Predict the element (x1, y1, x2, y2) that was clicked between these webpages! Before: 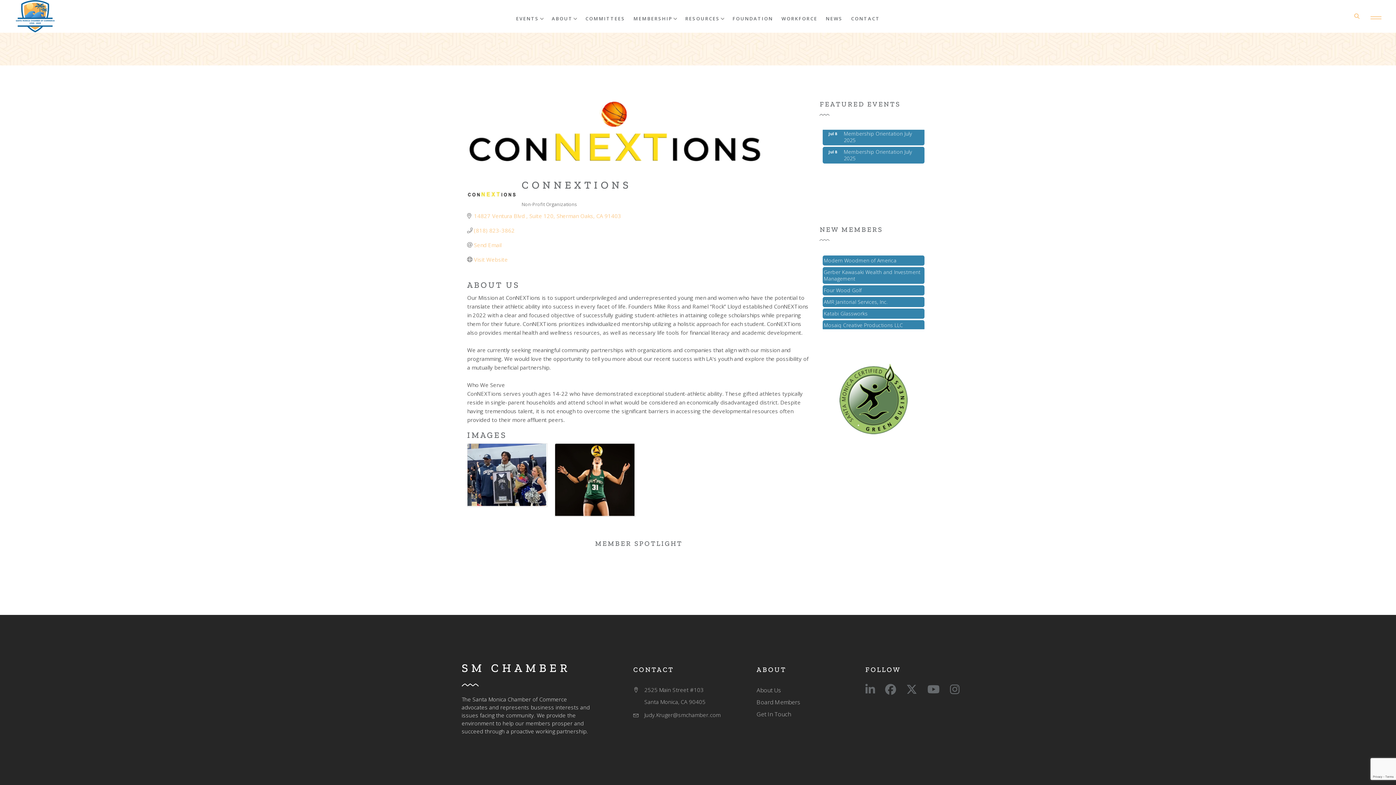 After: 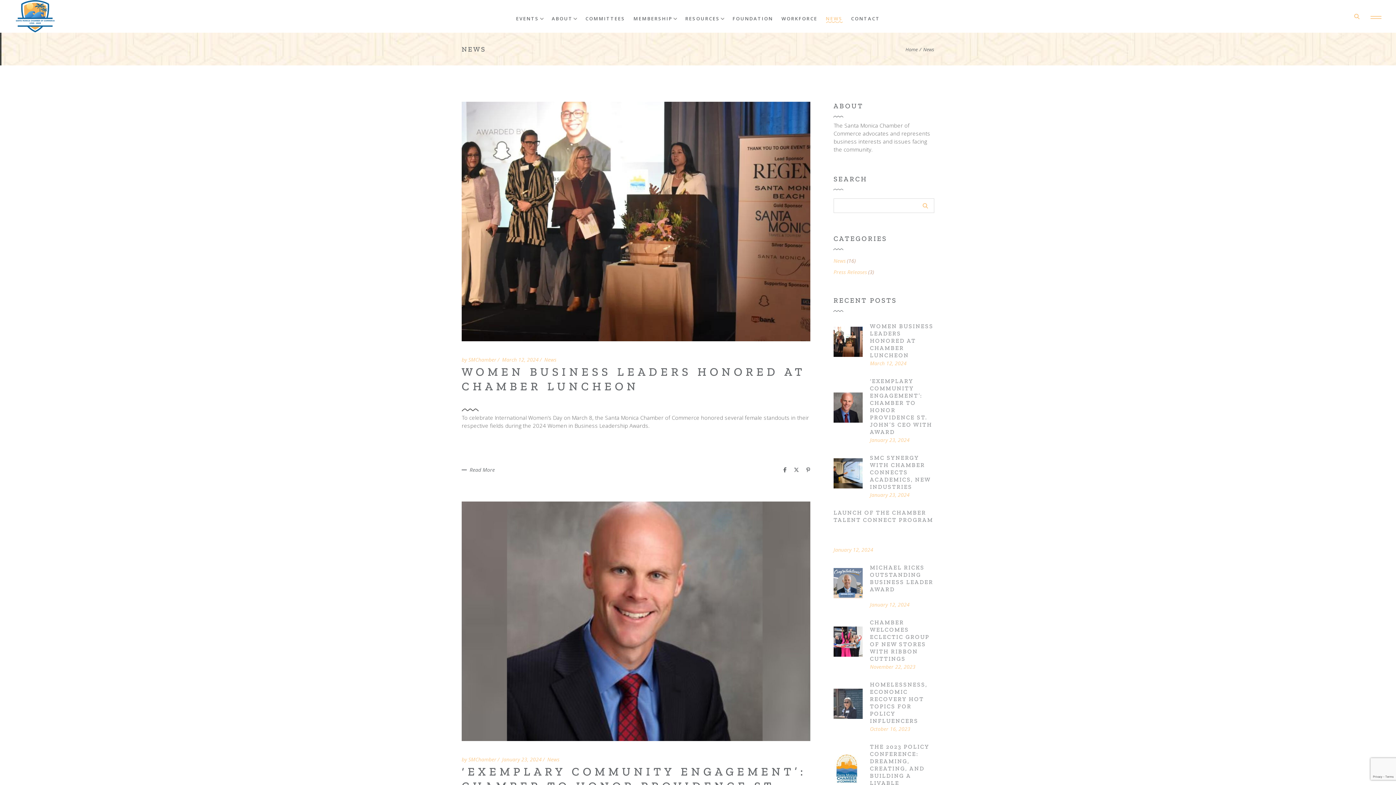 Action: label: 1749272658487 bbox: (826, 5, 842, 30)